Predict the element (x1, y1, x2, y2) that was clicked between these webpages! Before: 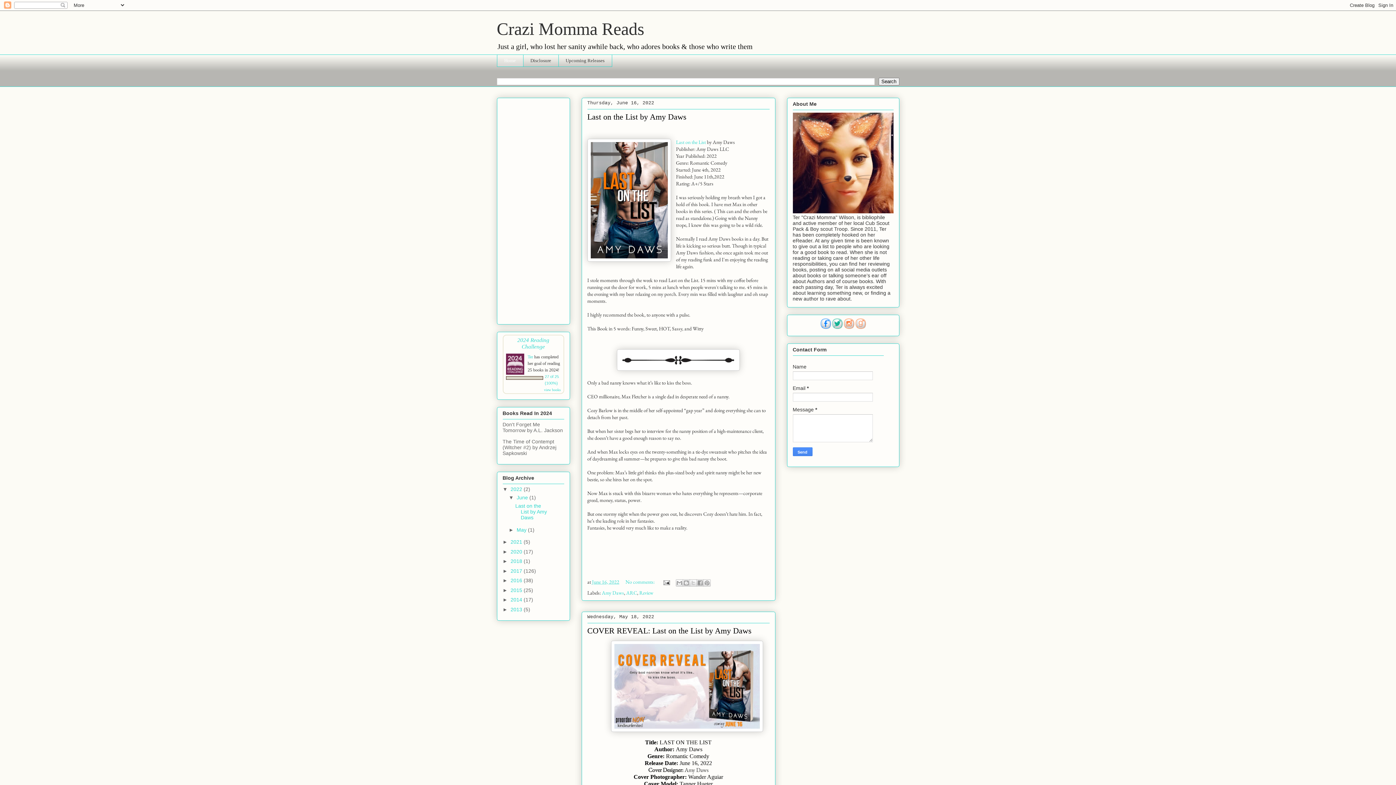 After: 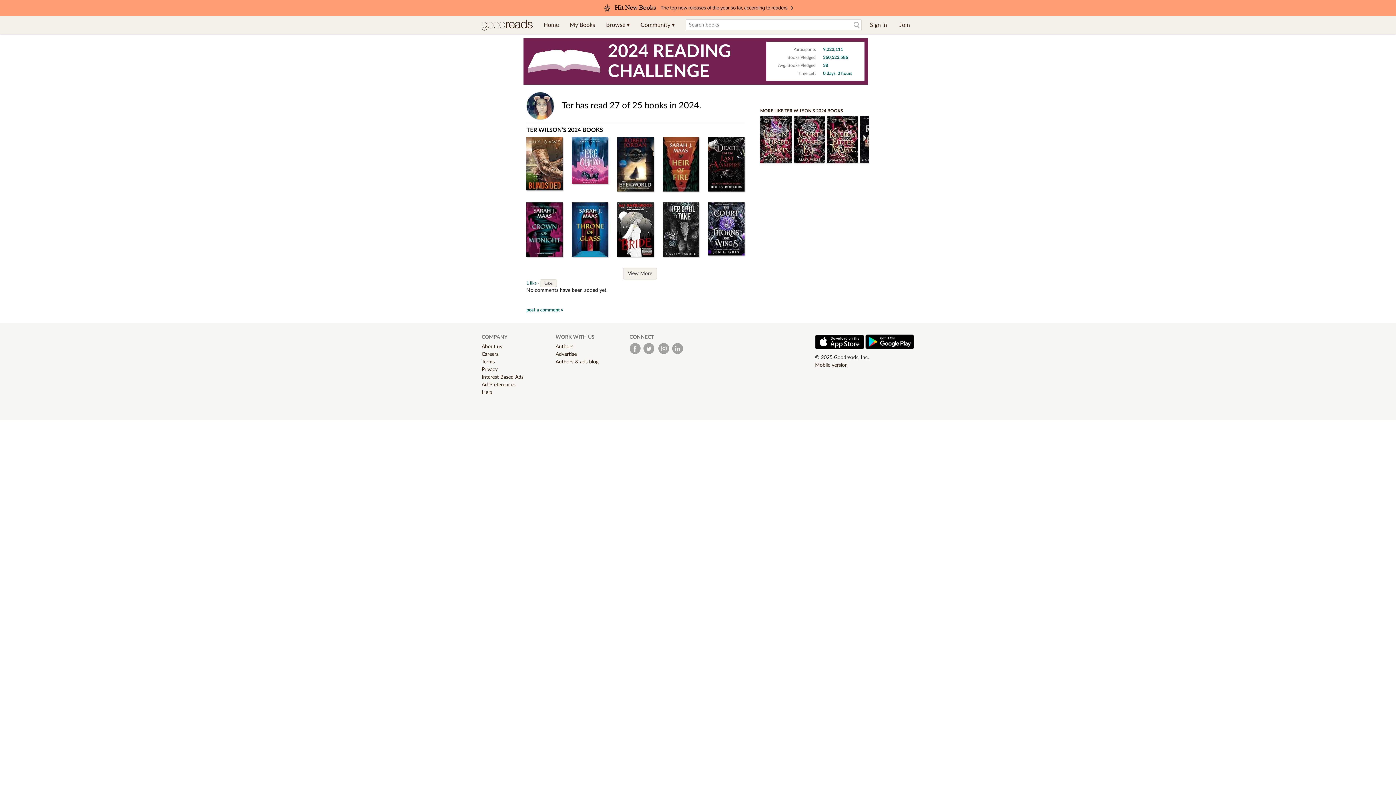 Action: label: view books bbox: (544, 387, 560, 391)